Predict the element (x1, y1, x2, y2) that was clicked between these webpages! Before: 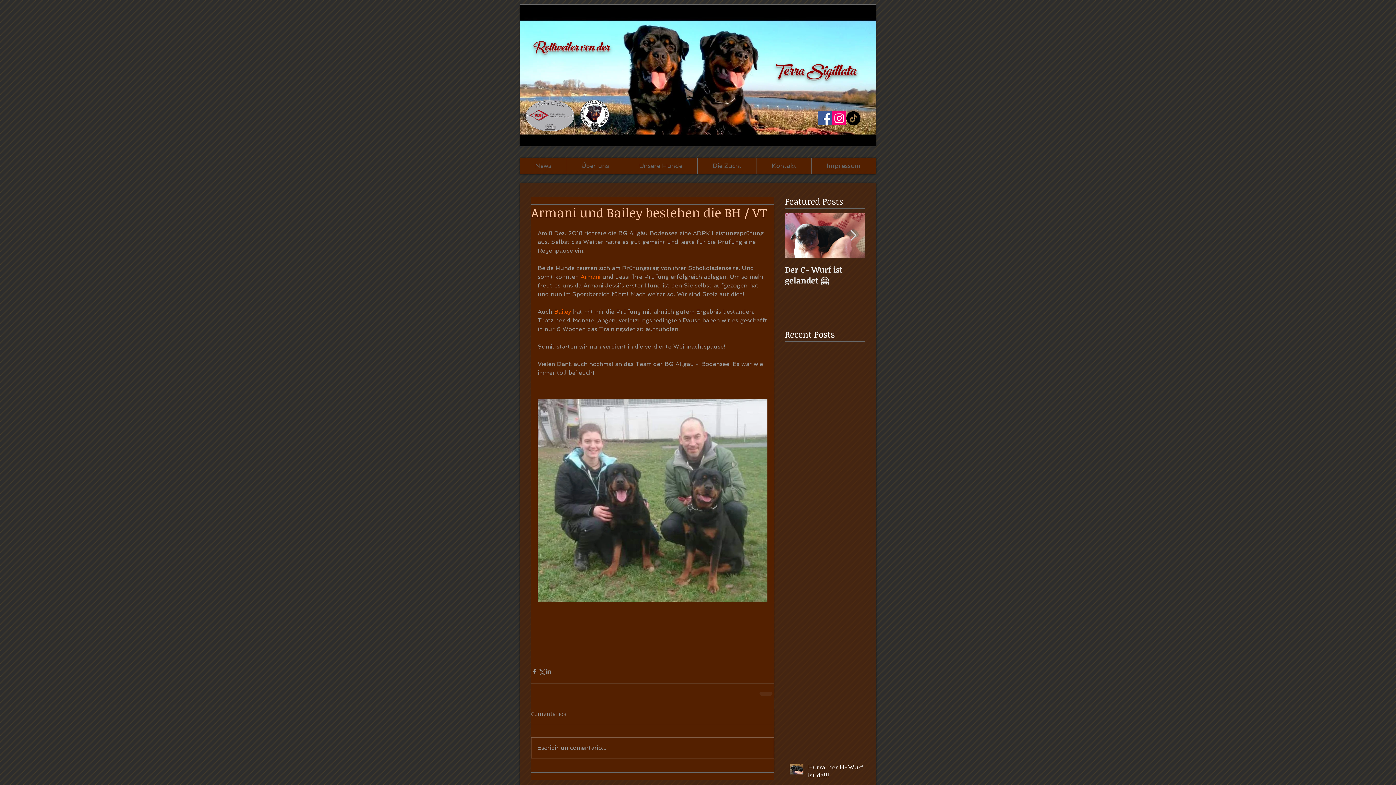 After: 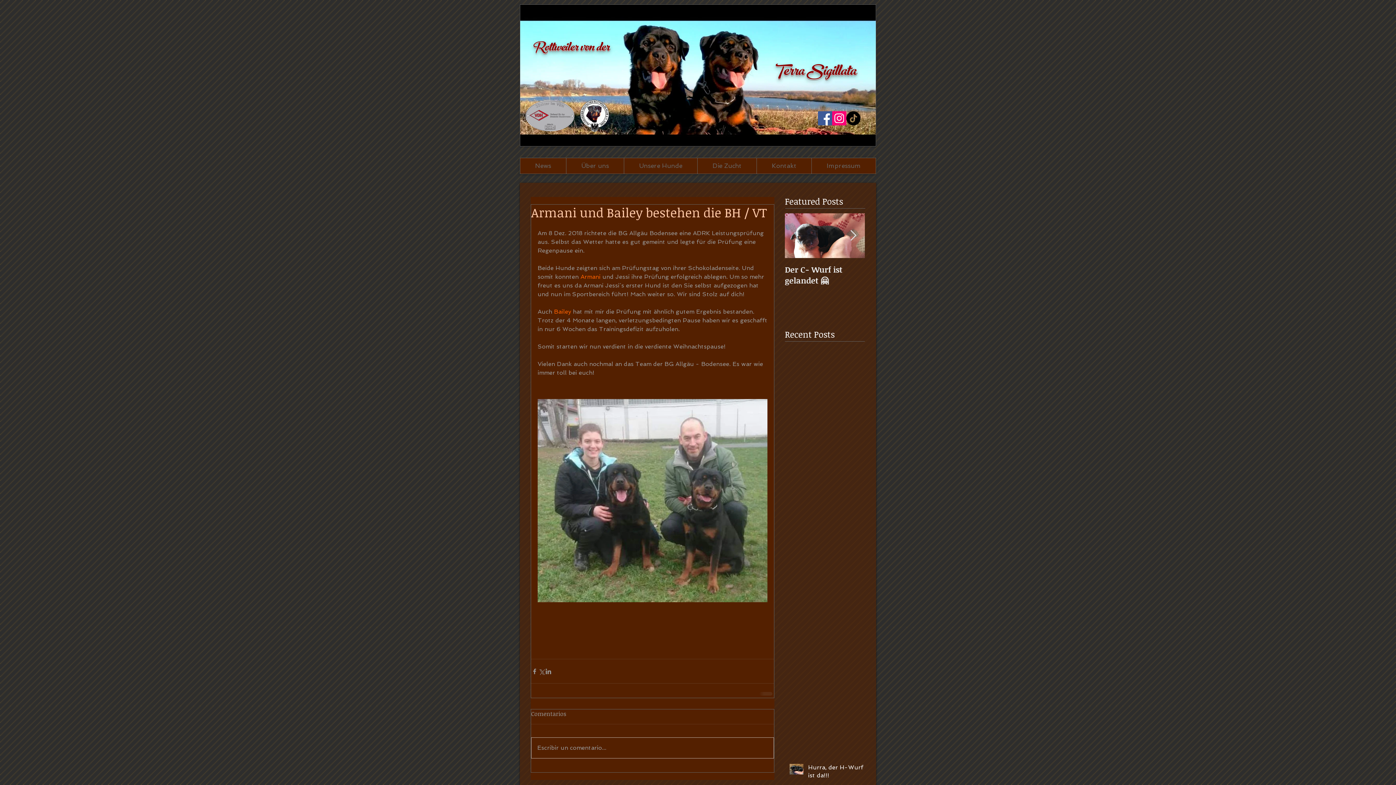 Action: bbox: (531, 738, 773, 758) label: Escribir un comentario...